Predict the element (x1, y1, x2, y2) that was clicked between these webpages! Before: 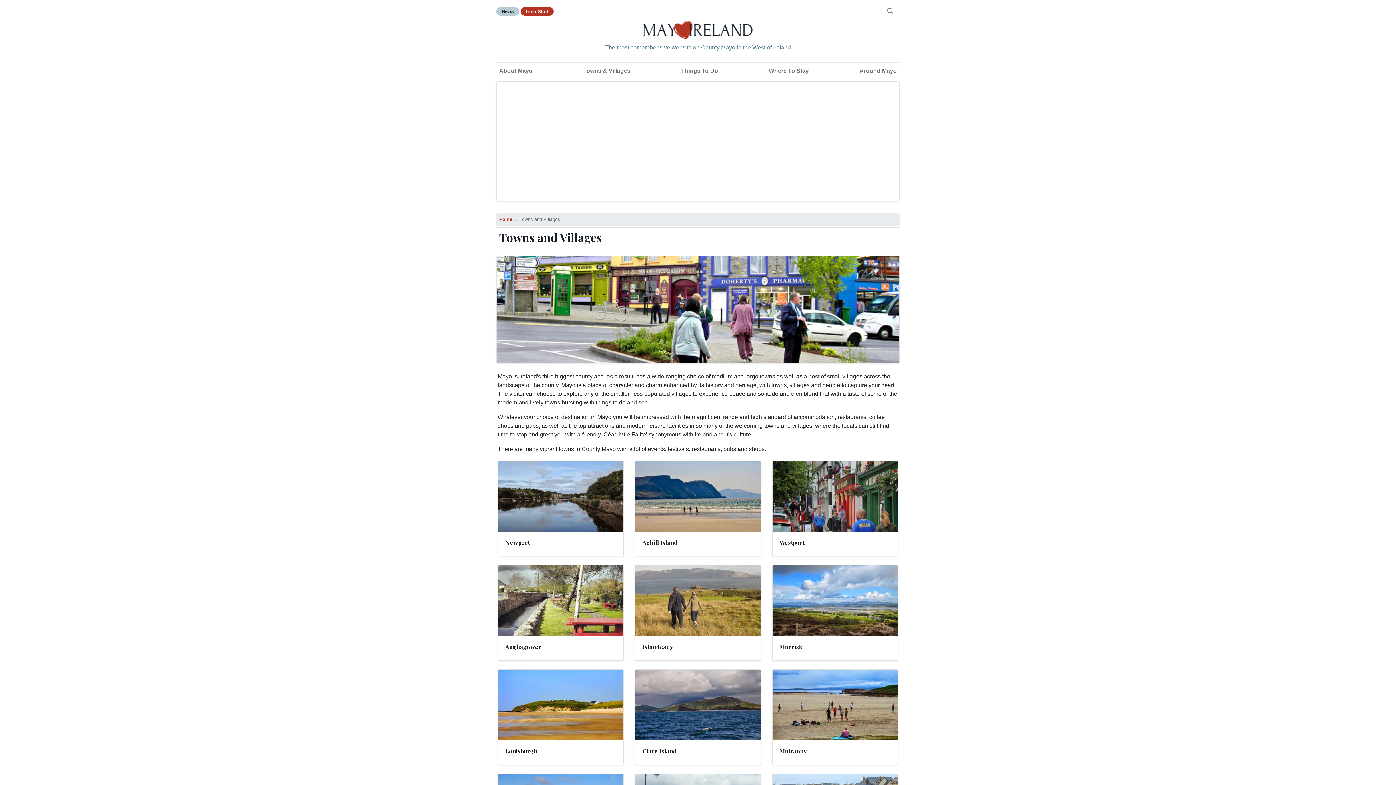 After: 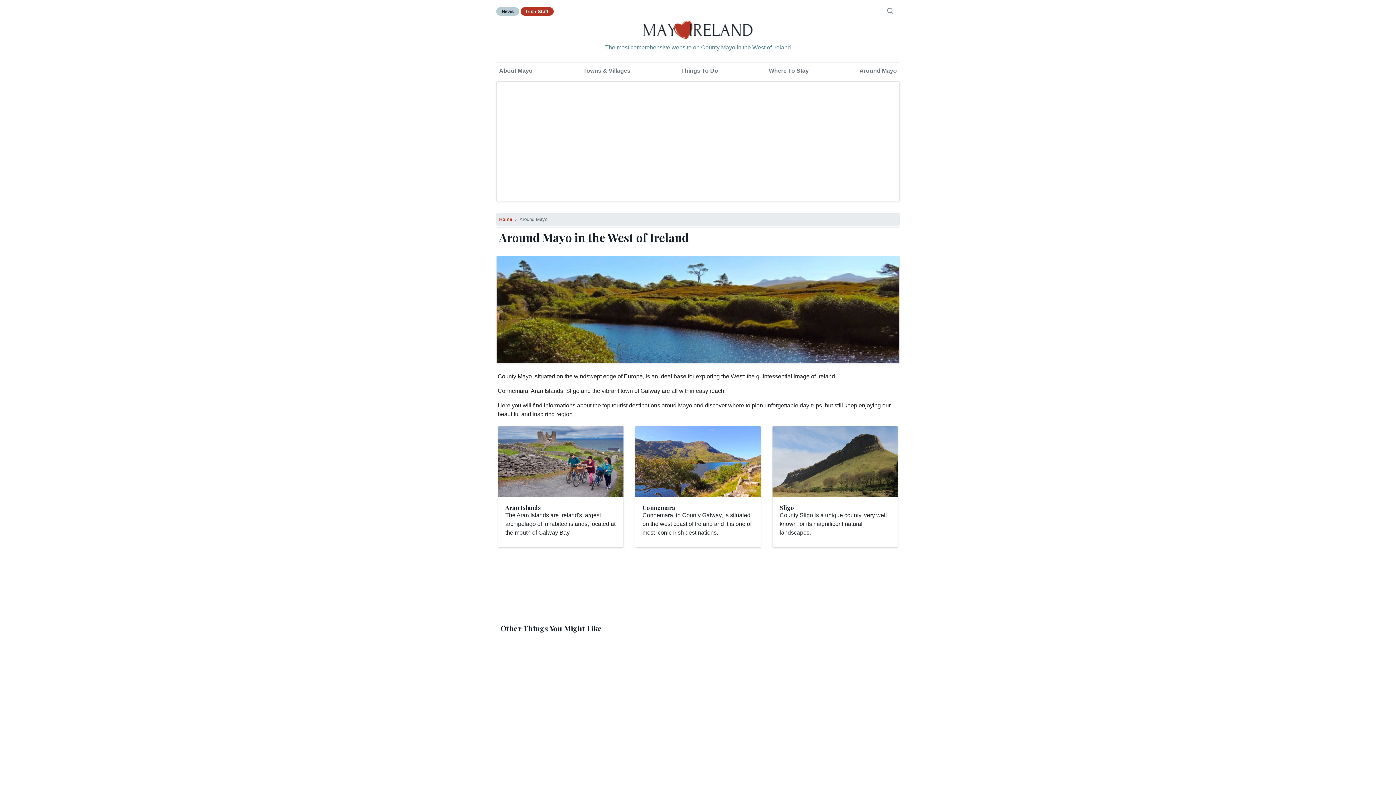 Action: bbox: (856, 63, 900, 78) label: Around Mayo